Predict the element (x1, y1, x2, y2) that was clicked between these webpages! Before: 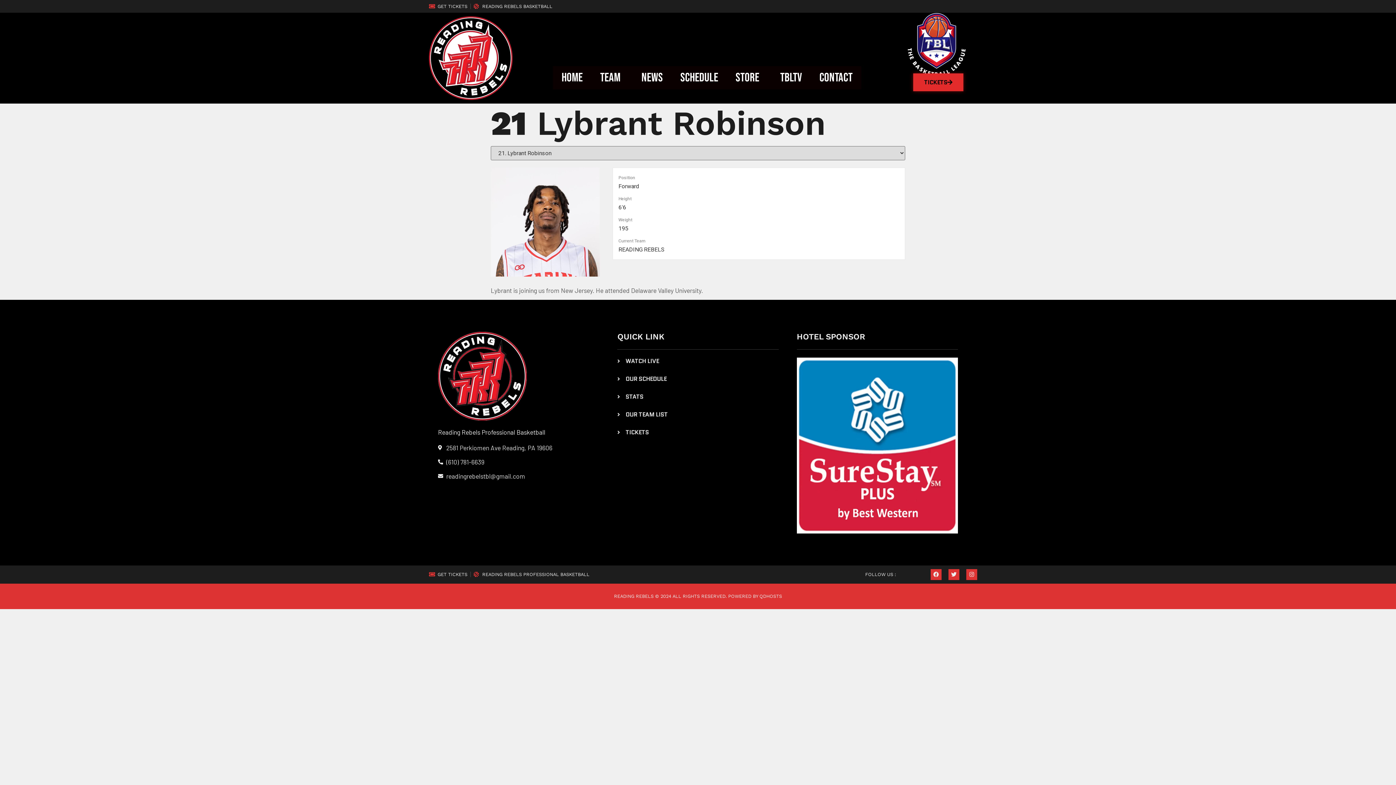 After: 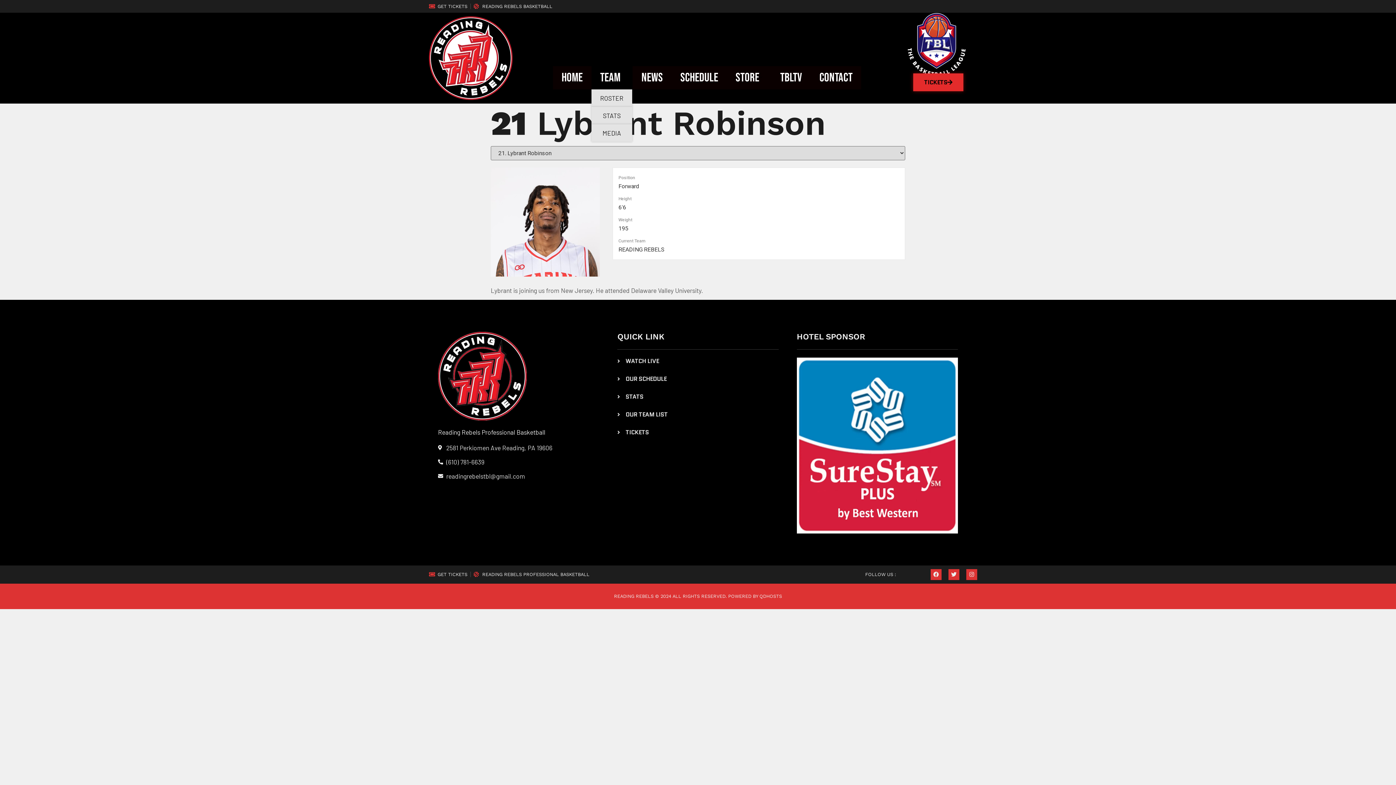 Action: bbox: (591, 66, 632, 89) label: TEAM